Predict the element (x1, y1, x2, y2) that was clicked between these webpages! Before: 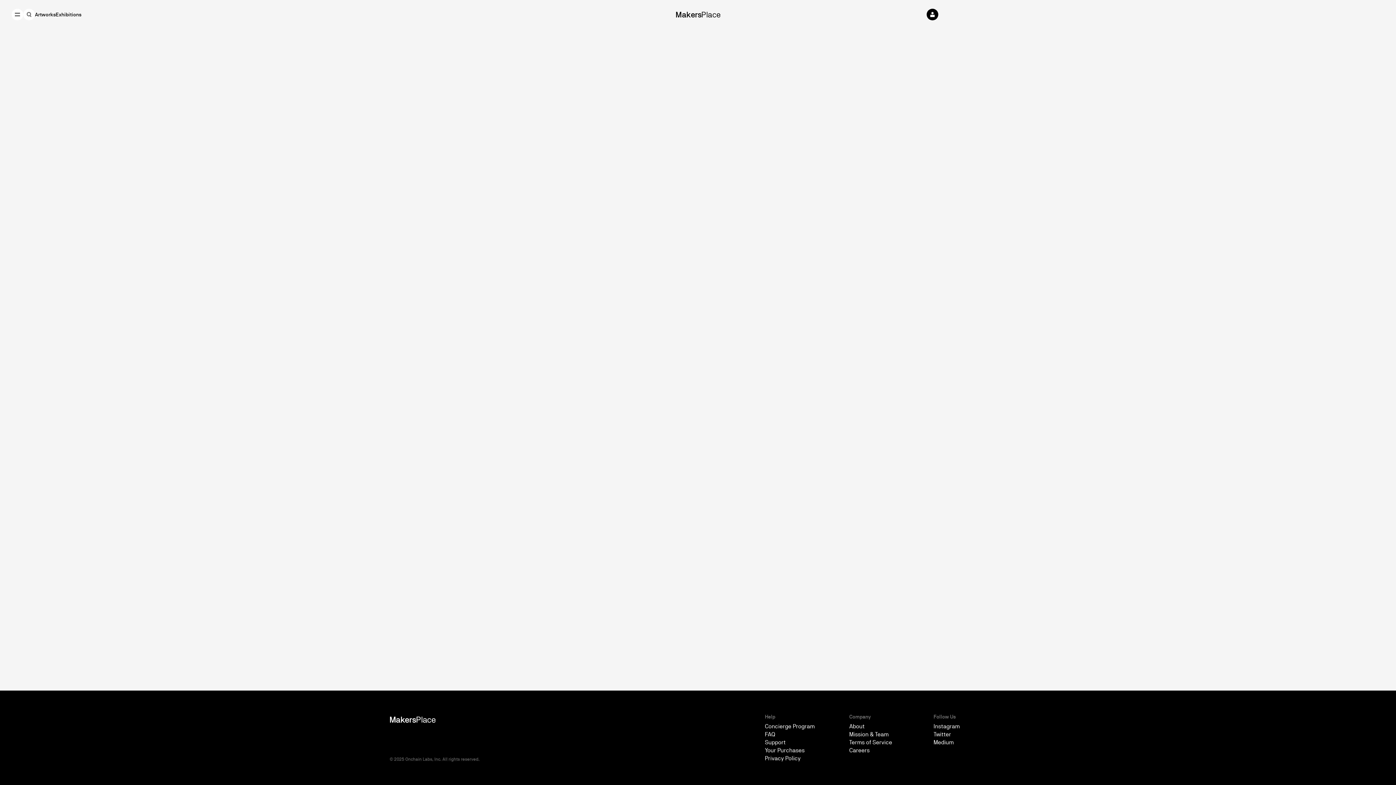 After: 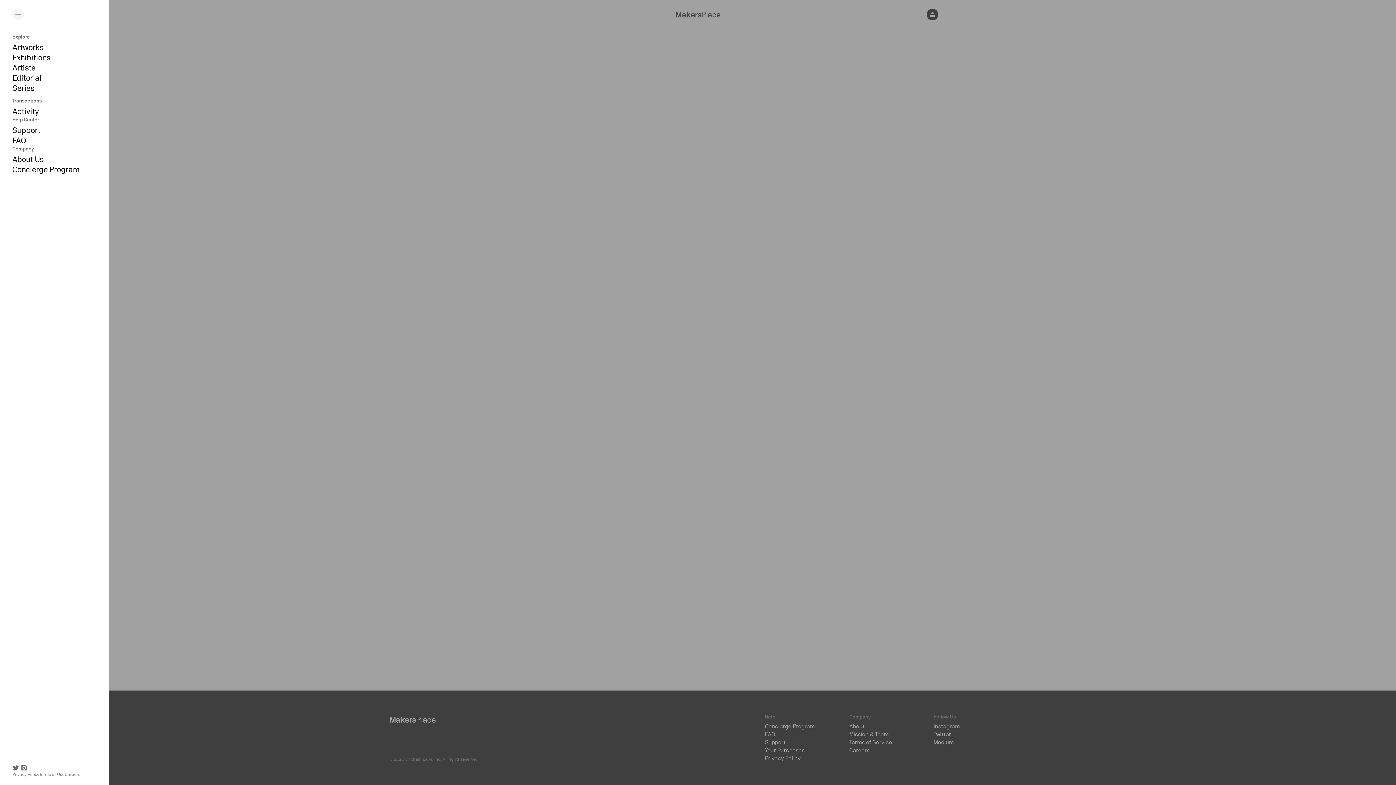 Action: bbox: (11, 8, 23, 20)